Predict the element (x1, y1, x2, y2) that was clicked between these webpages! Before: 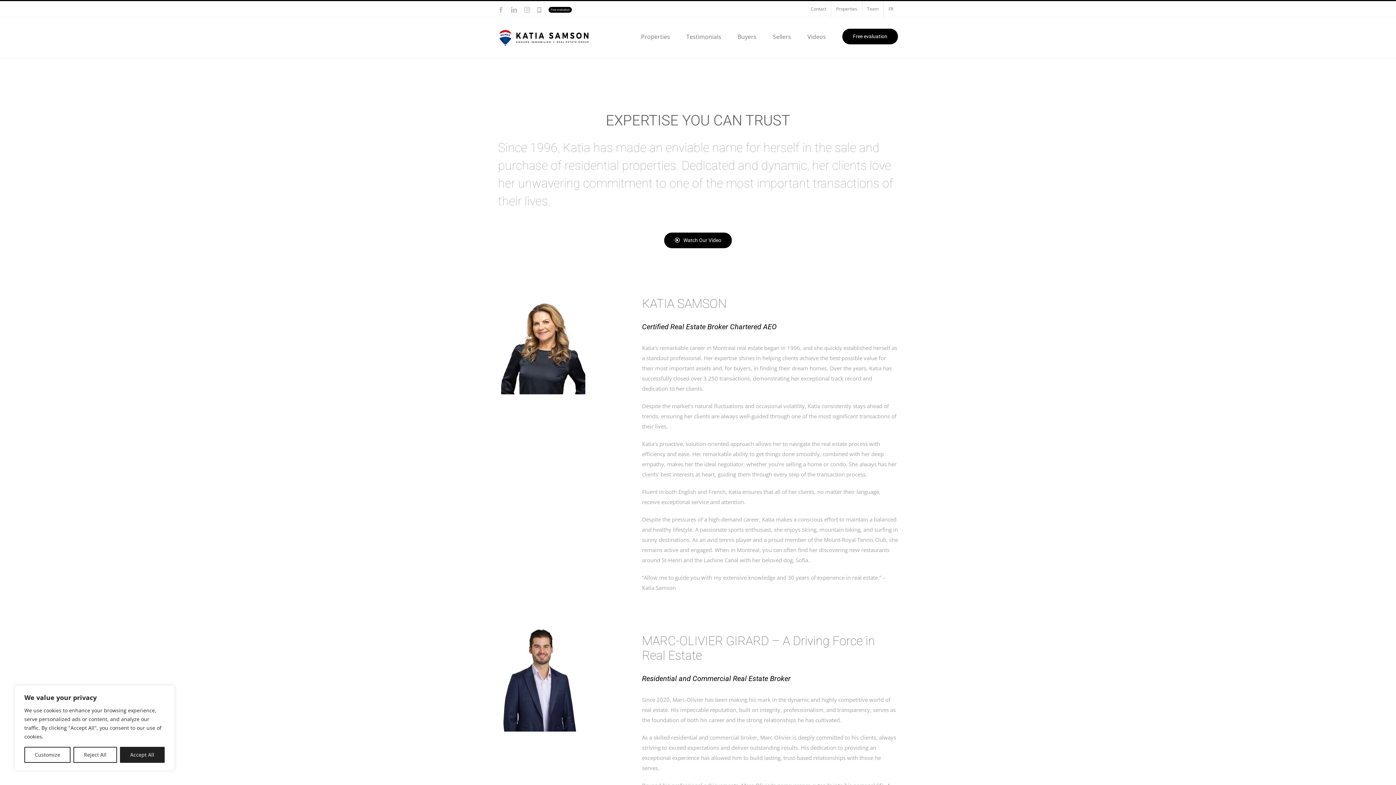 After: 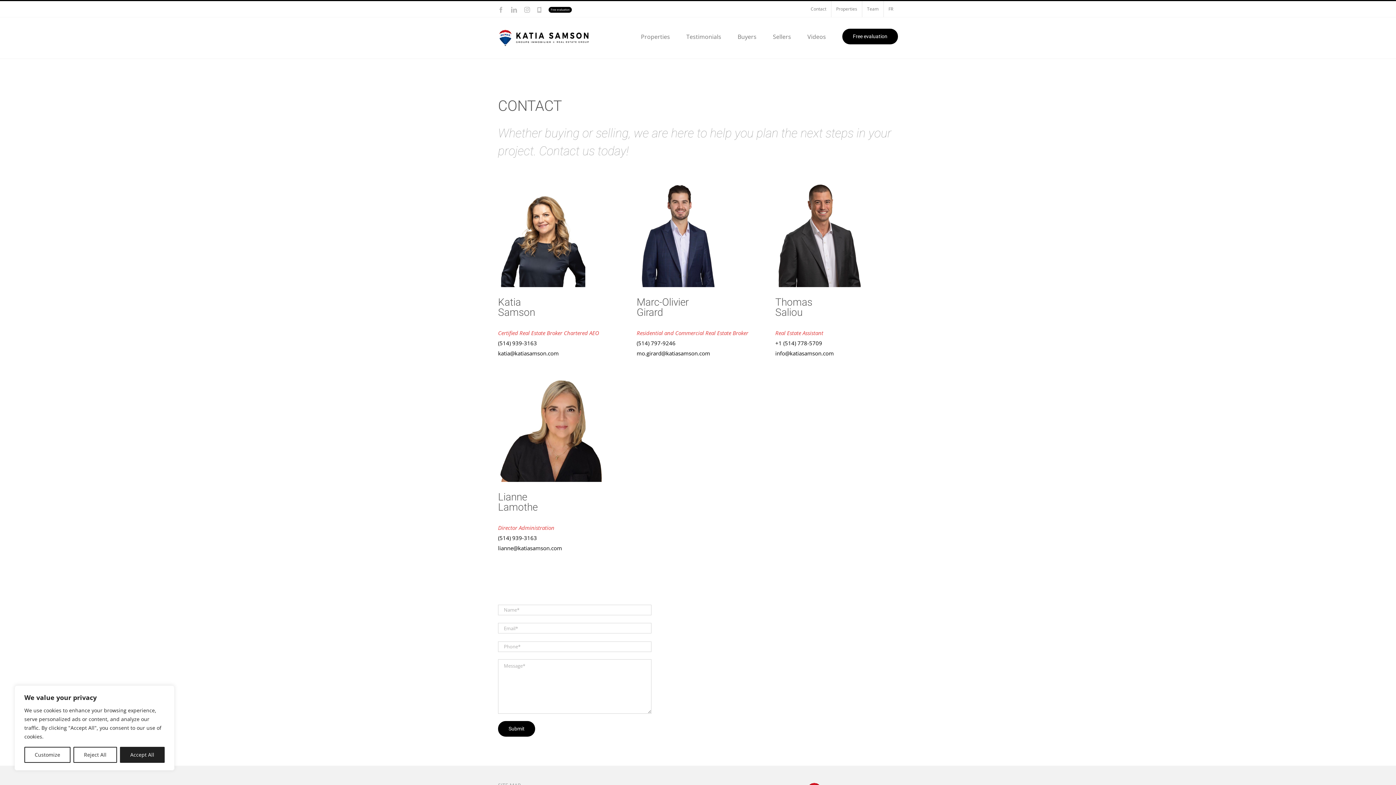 Action: bbox: (806, 1, 831, 17) label: Contact